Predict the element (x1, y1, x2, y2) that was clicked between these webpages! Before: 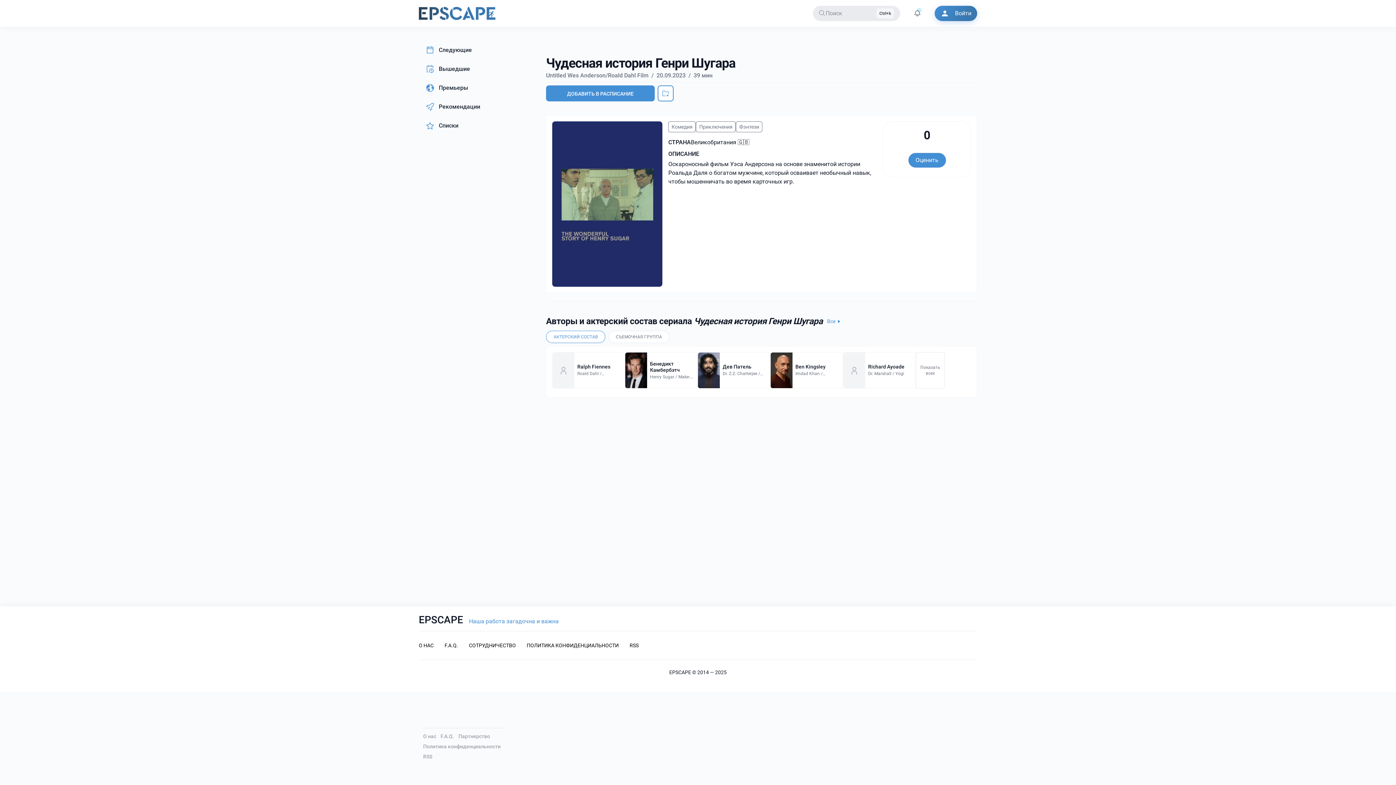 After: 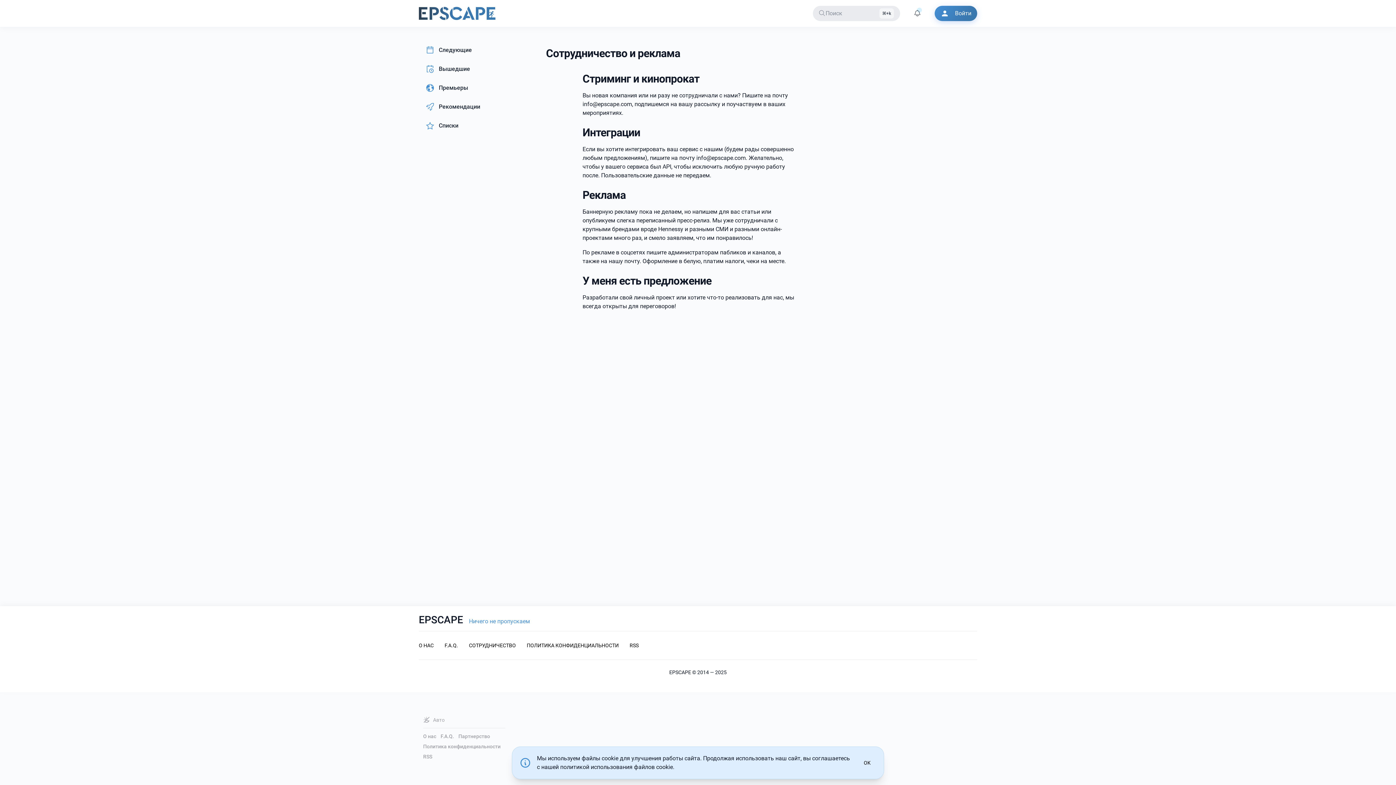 Action: bbox: (469, 643, 516, 648) label: СОТРУДНИЧЕСТВО